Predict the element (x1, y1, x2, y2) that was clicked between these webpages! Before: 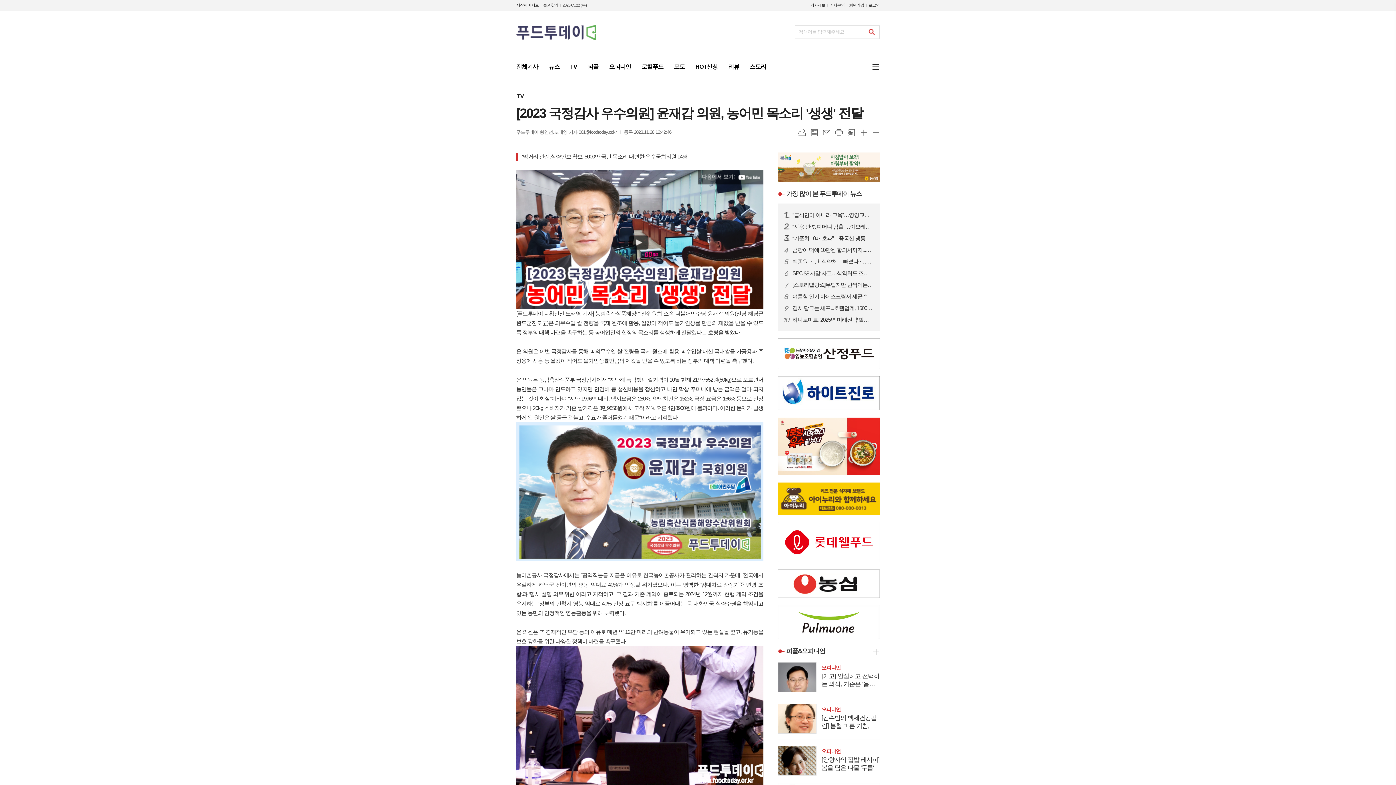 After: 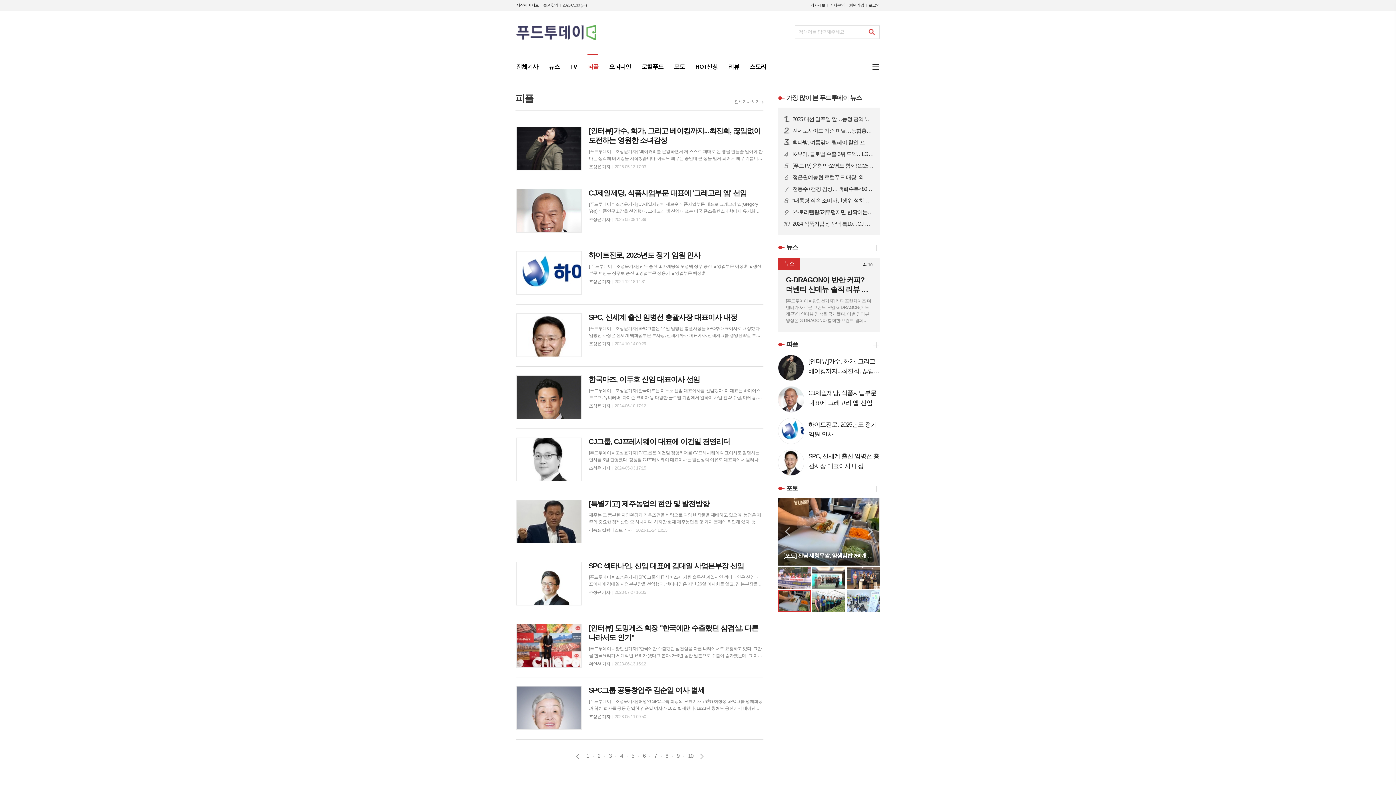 Action: bbox: (582, 54, 604, 80) label: 피플